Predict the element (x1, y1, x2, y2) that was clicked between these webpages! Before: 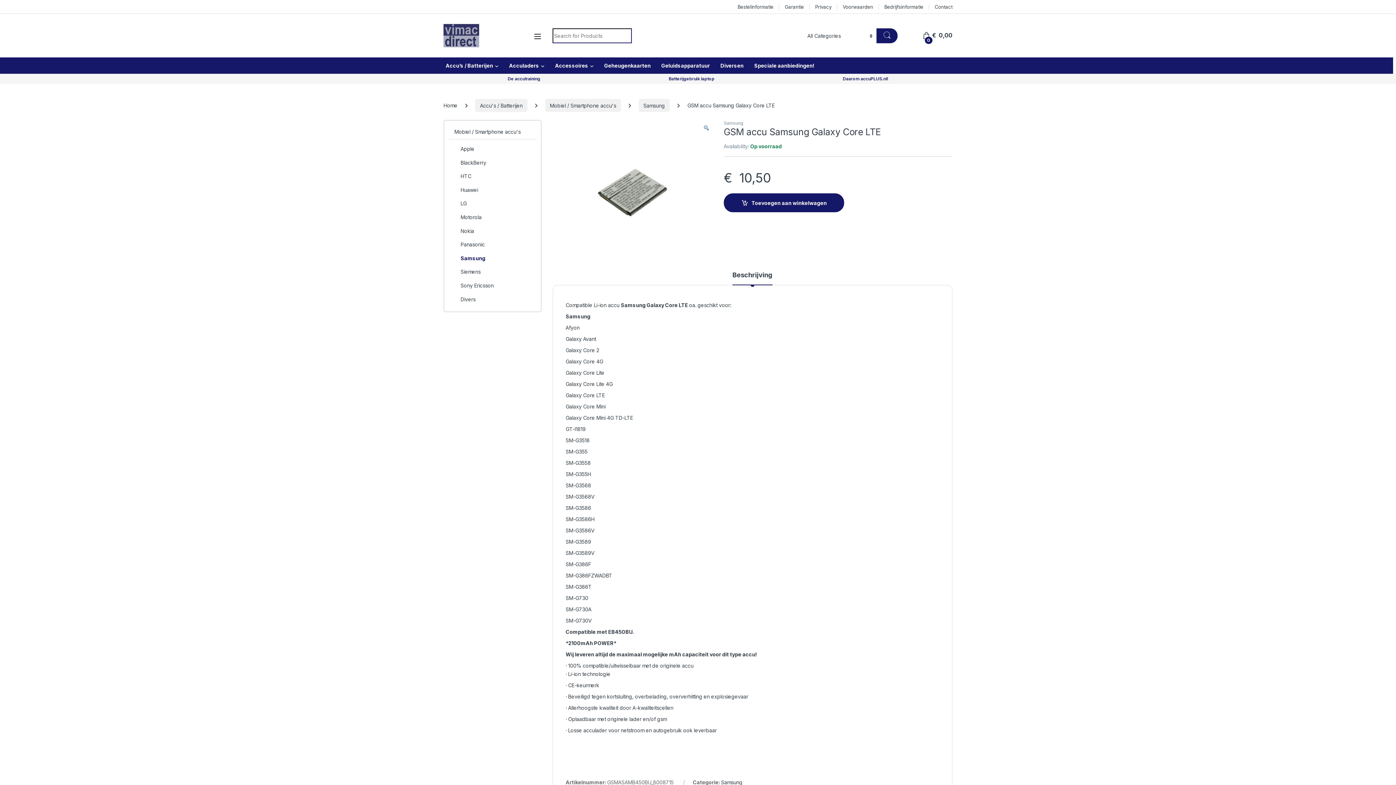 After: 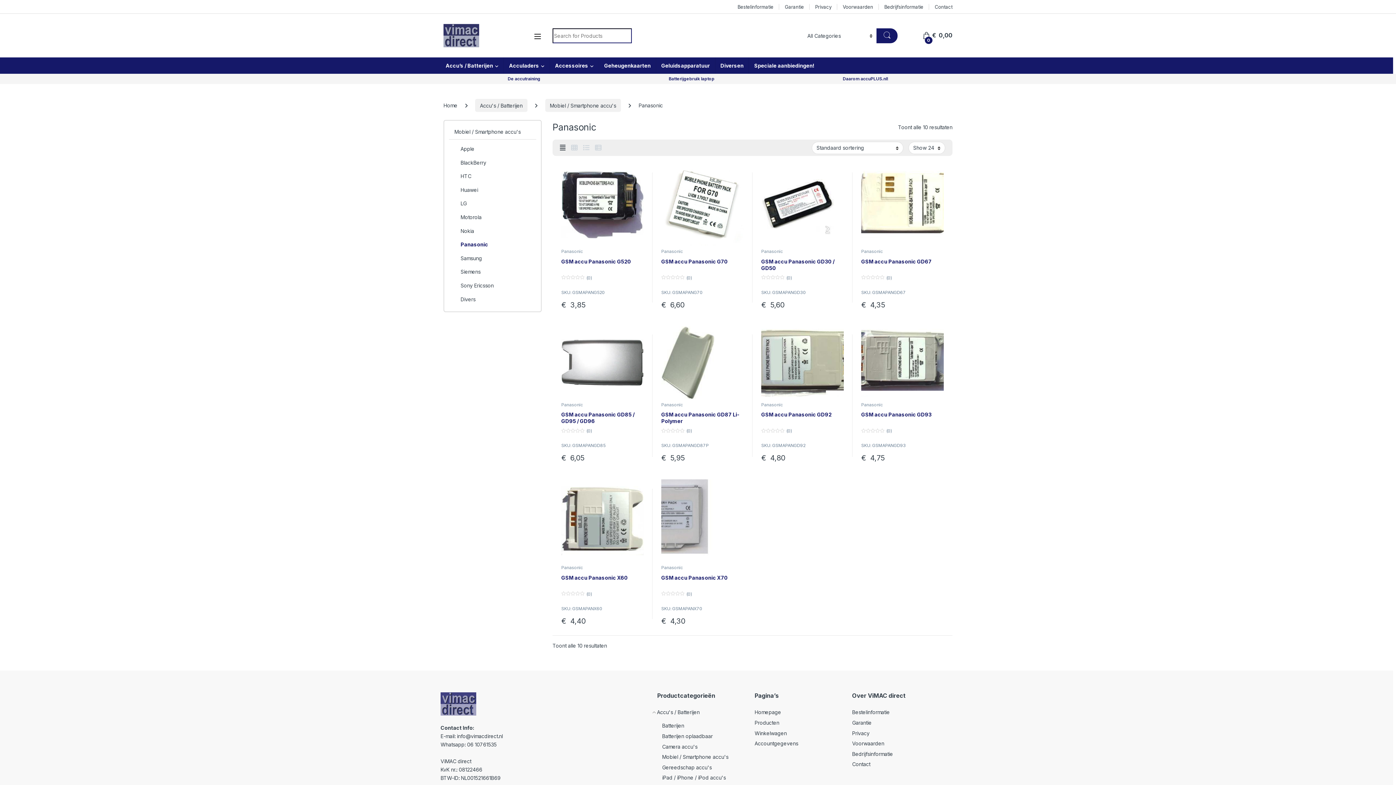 Action: bbox: (449, 238, 536, 252) label: Panasonic